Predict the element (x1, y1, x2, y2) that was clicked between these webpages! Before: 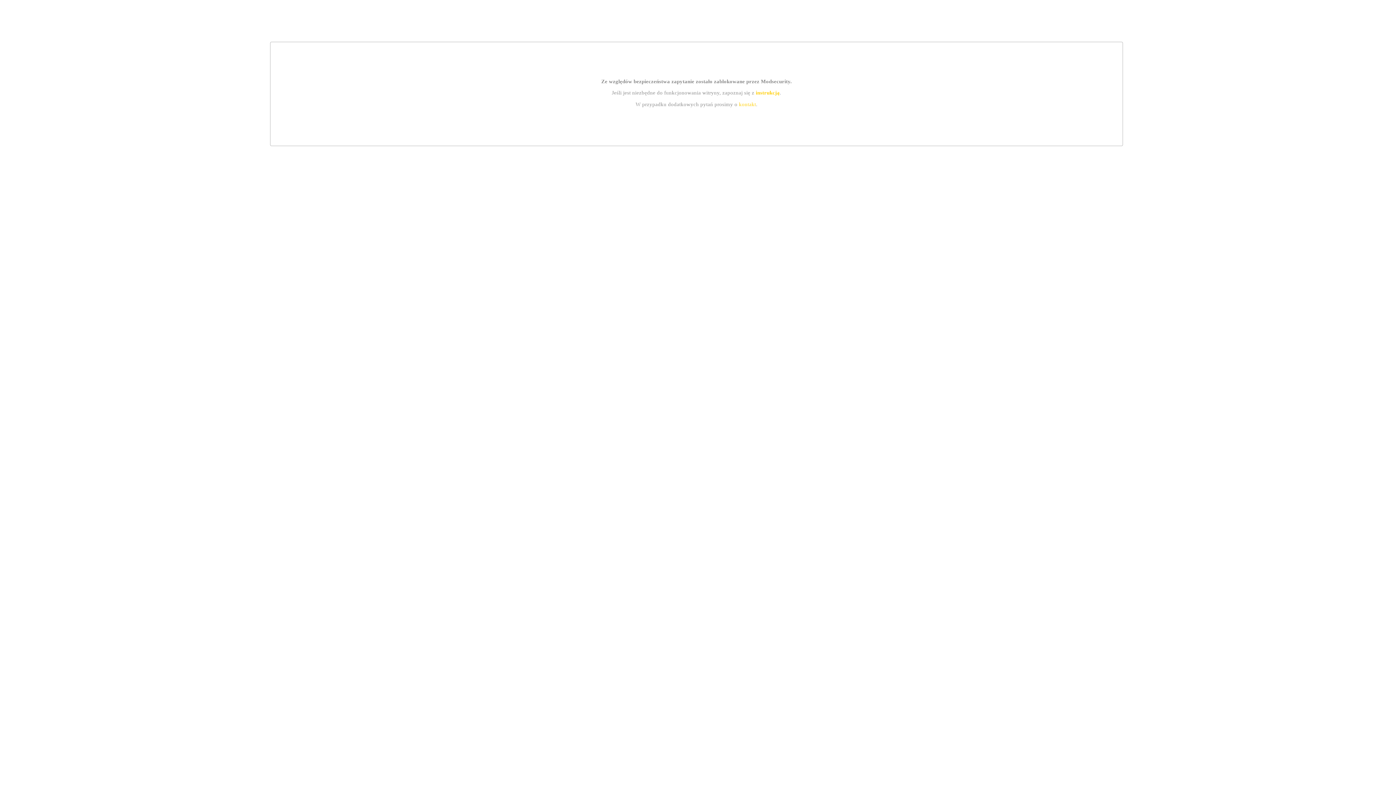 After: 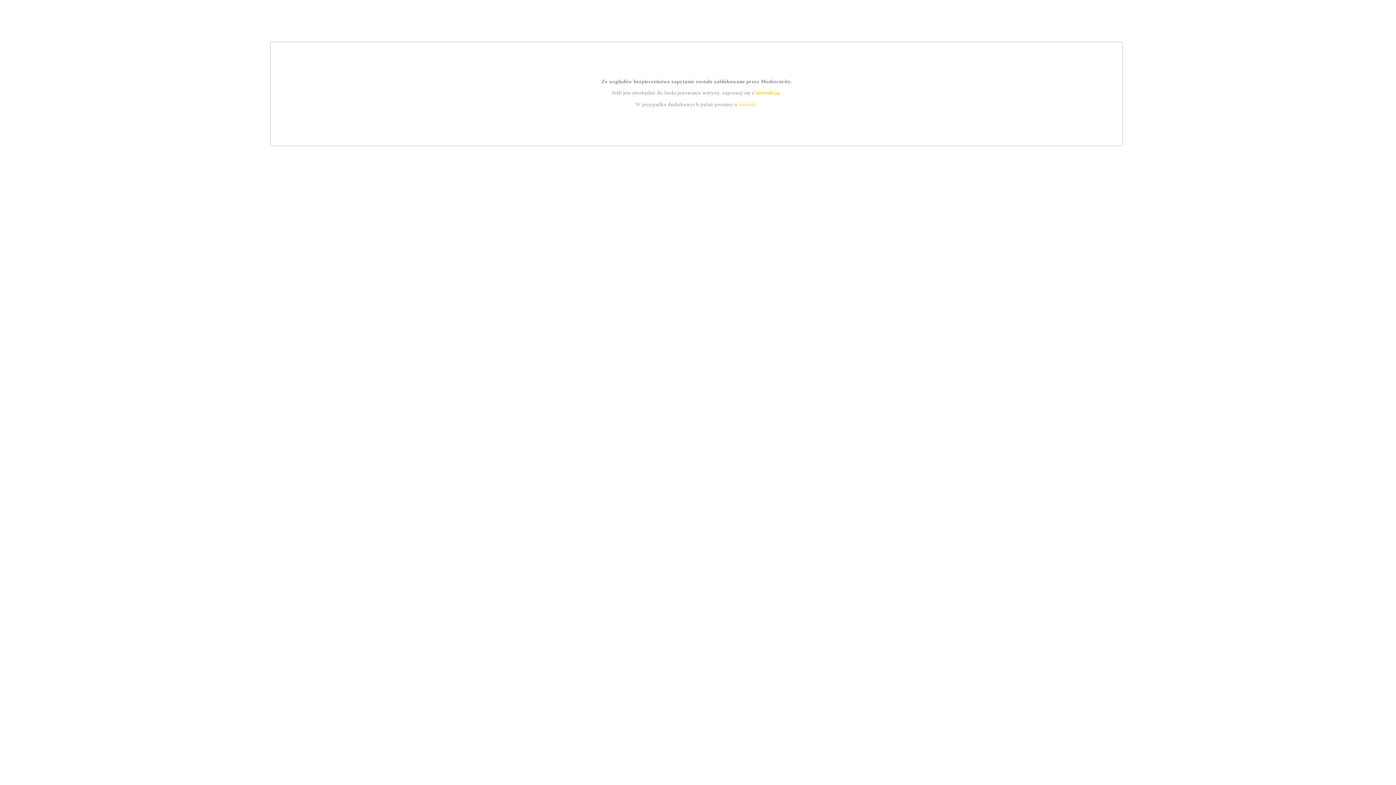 Action: bbox: (755, 89, 779, 95) label: instrukcją